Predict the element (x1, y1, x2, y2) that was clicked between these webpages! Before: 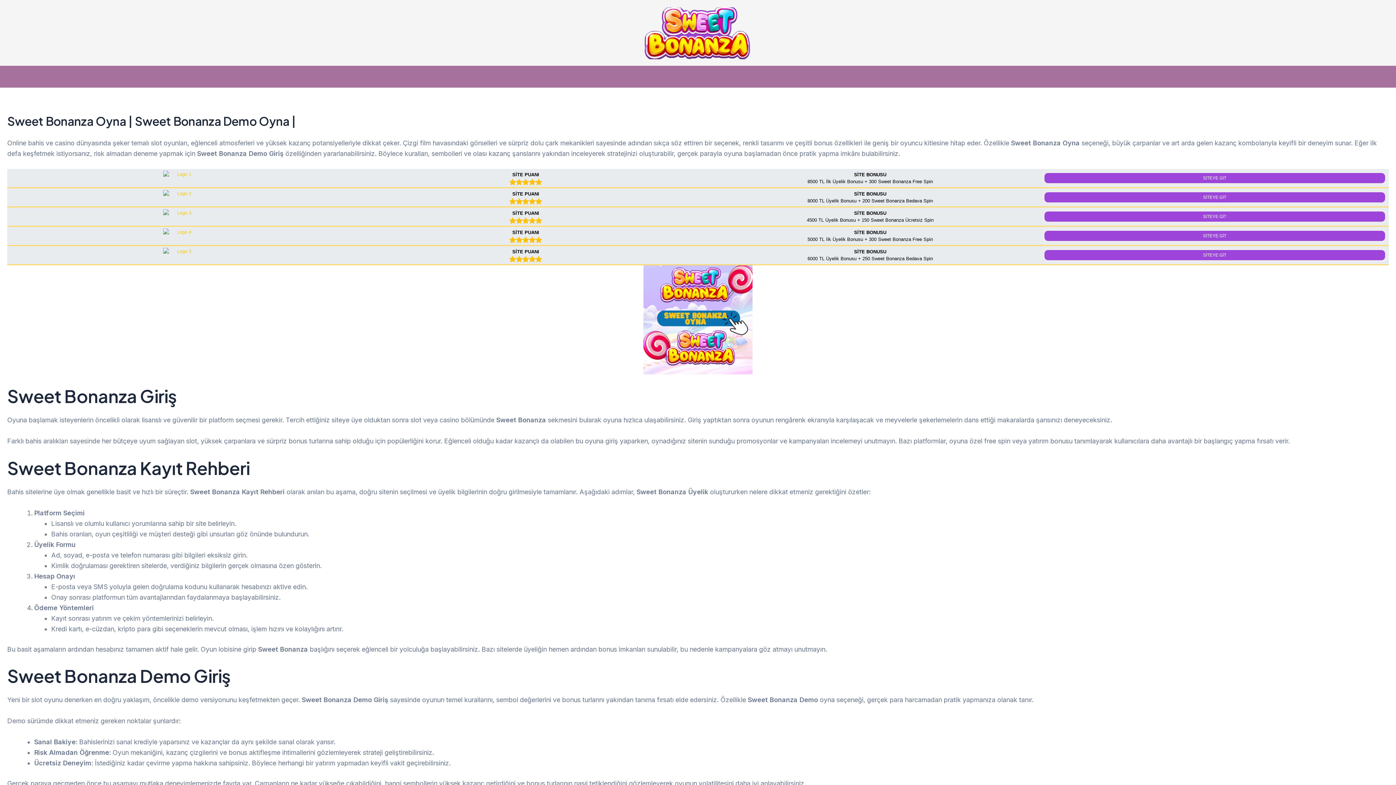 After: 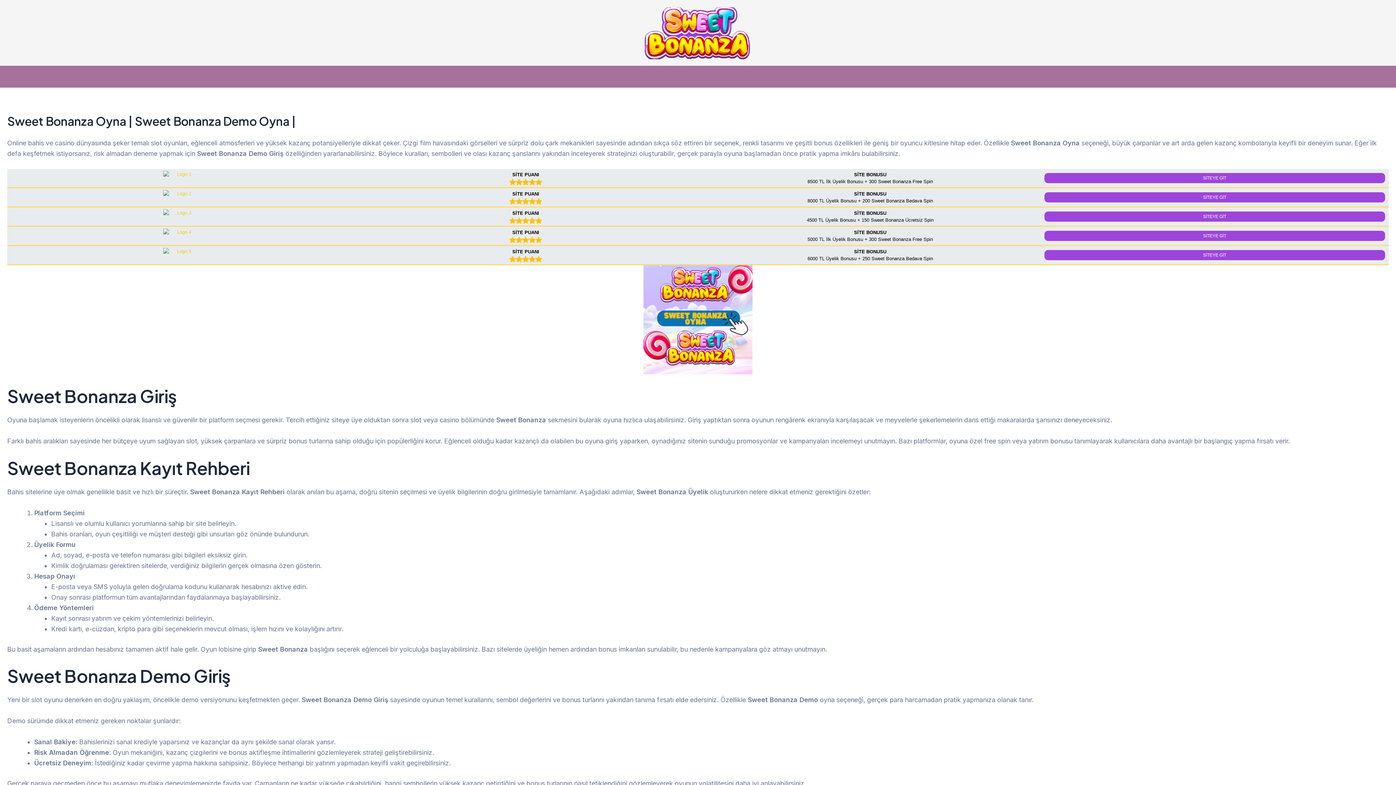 Action: bbox: (9, 171, 353, 185)